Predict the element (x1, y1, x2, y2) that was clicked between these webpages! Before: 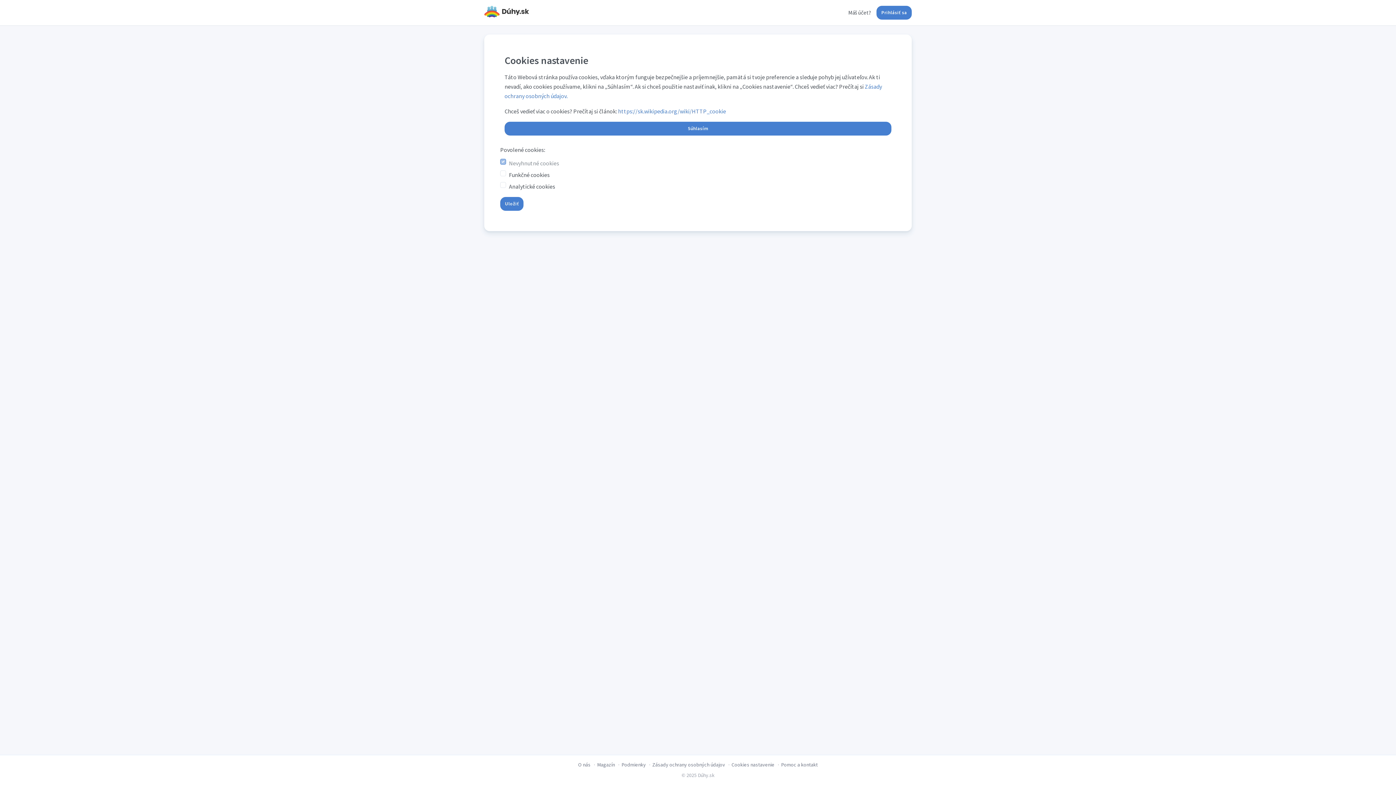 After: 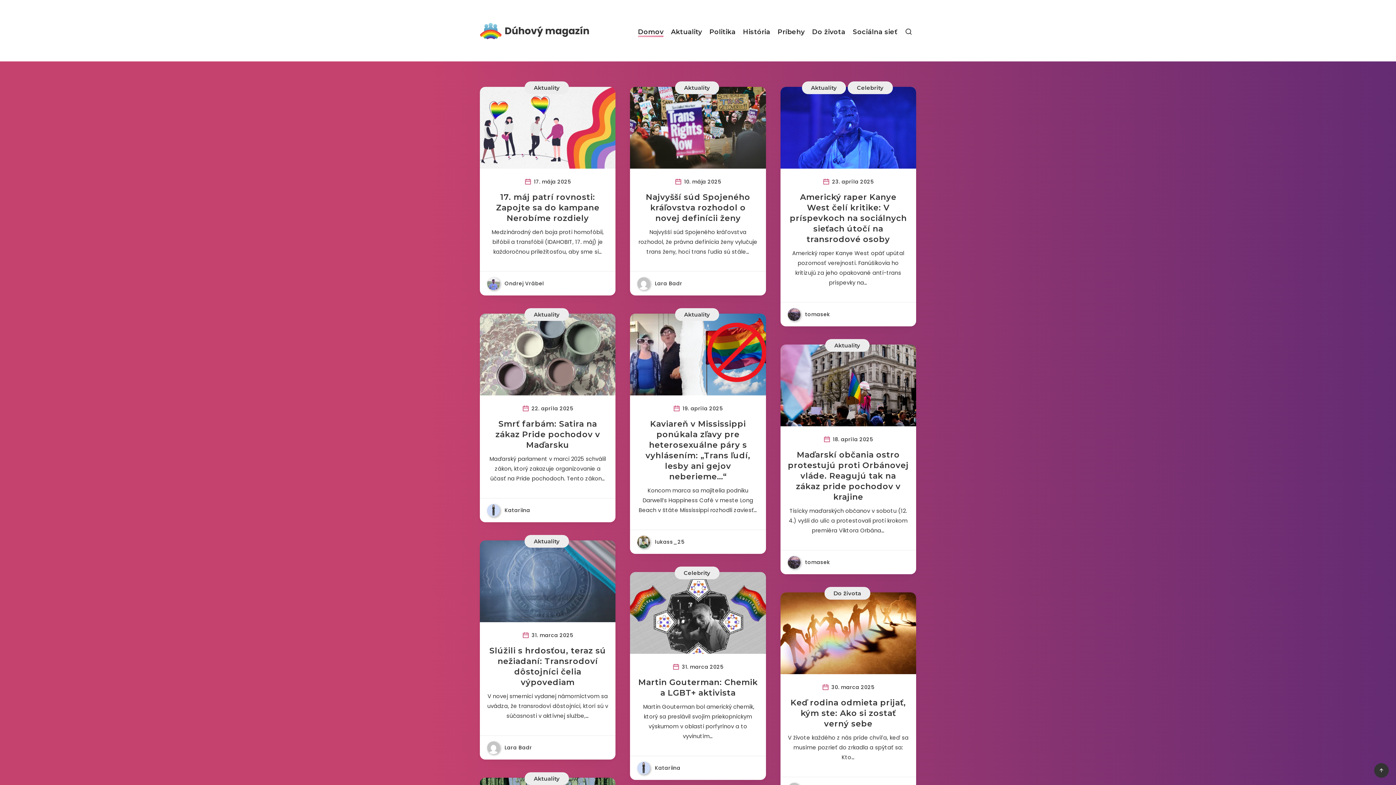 Action: bbox: (504, 121, 891, 135) label: Súhlasím